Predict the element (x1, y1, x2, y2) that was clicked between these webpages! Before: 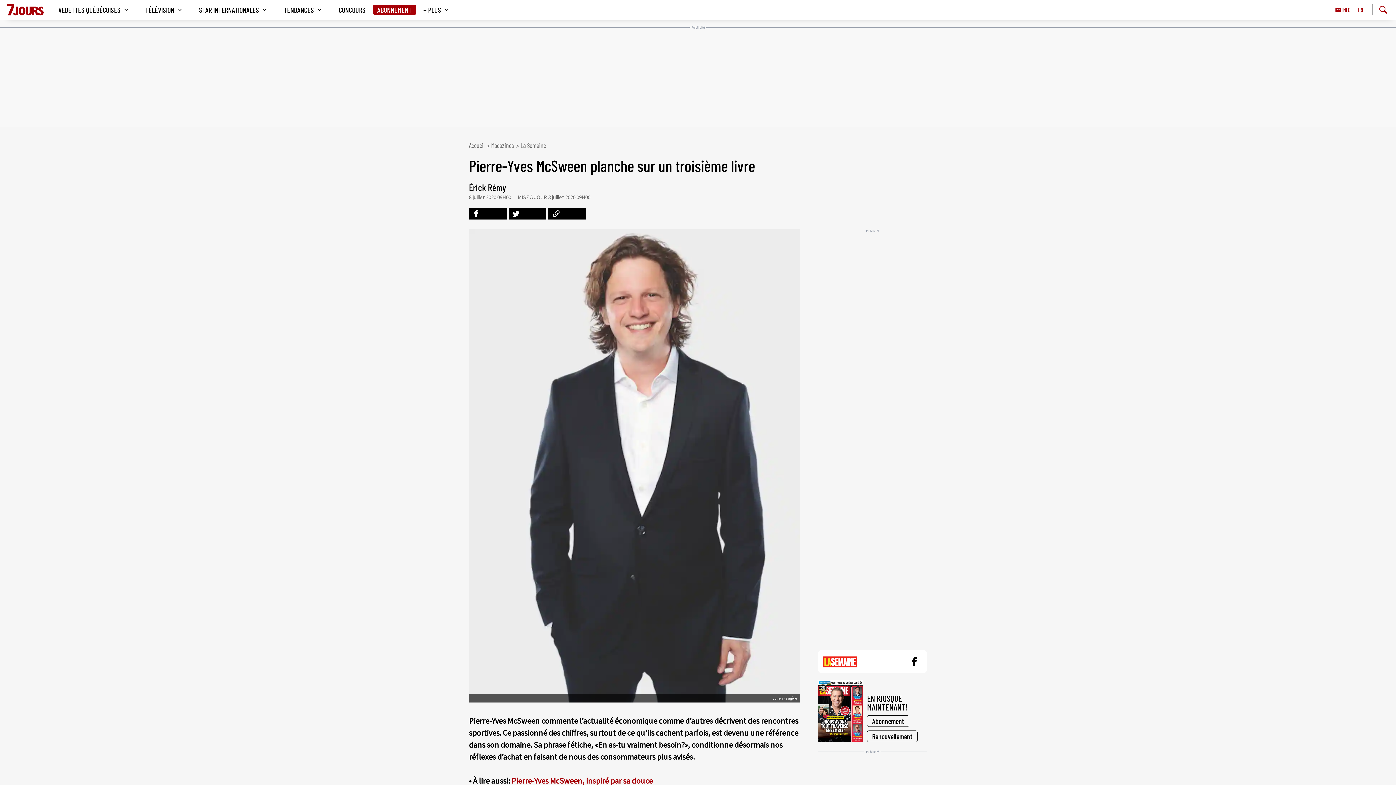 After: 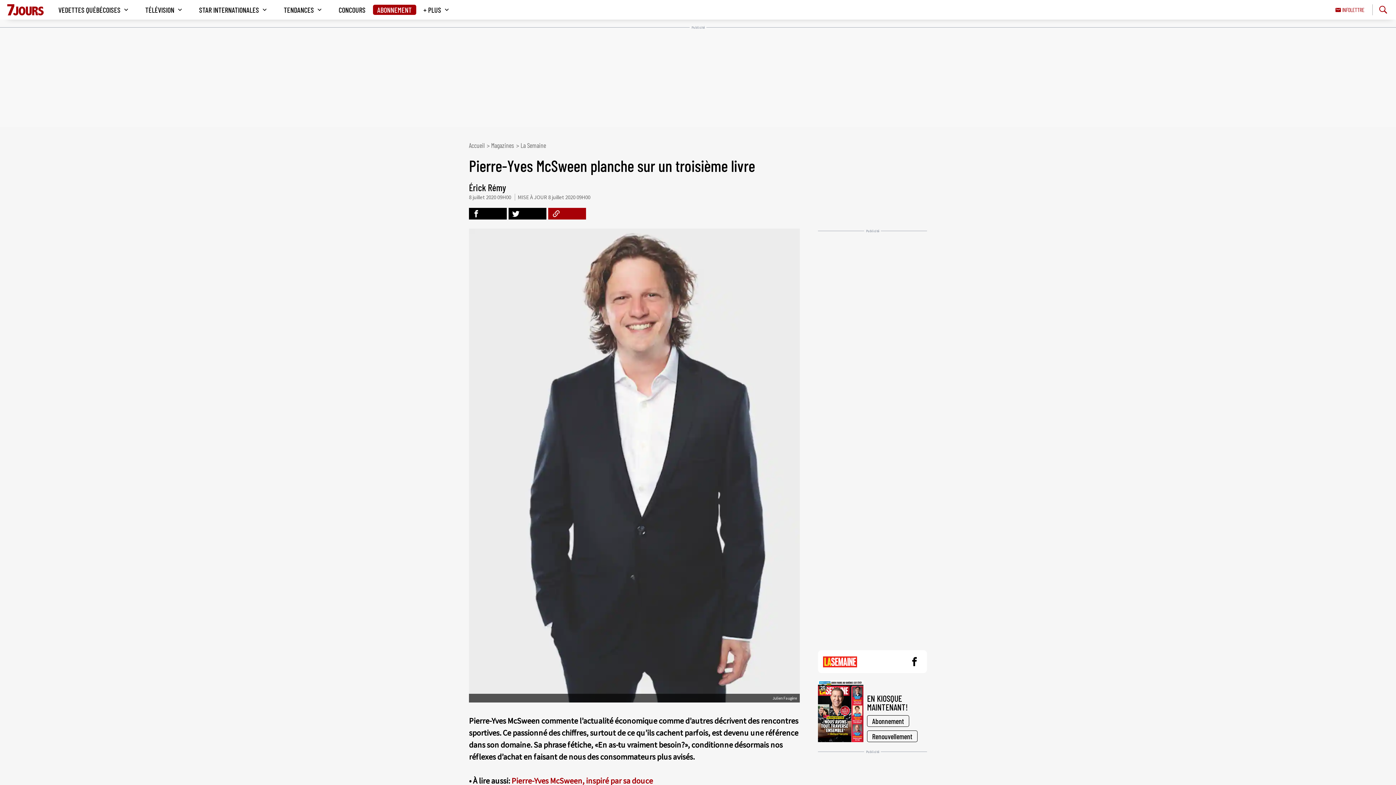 Action: label: Partager cet article via Lien bbox: (548, 208, 586, 219)